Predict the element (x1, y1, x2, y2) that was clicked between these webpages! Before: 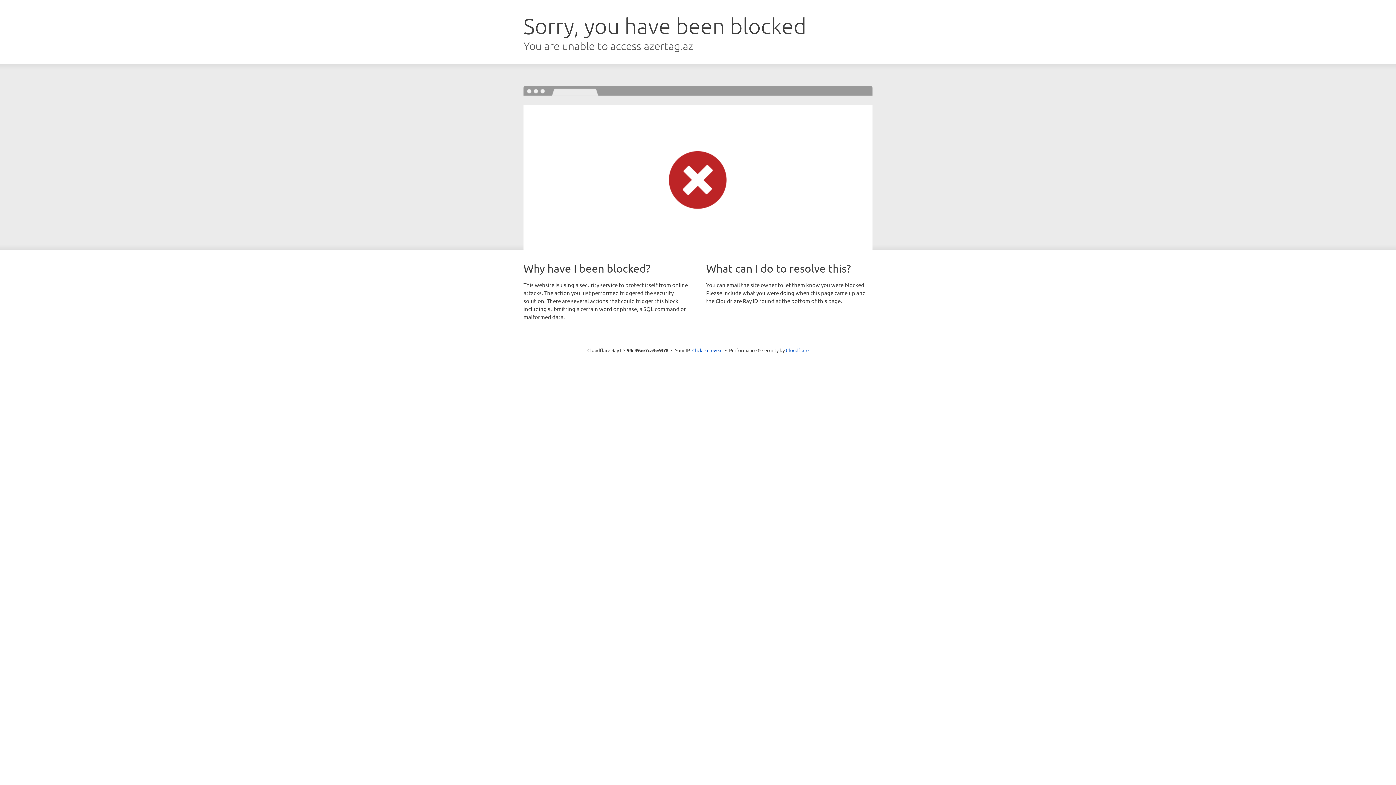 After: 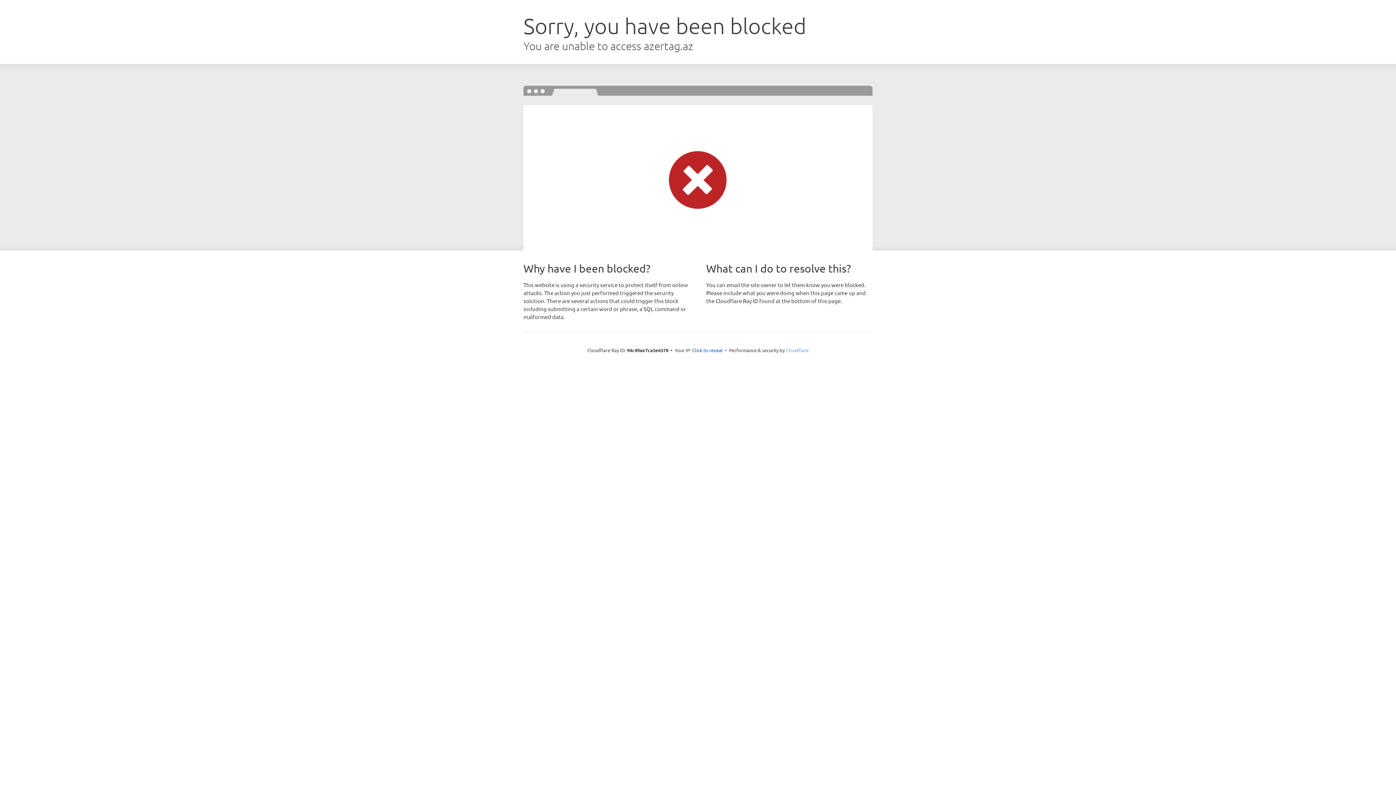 Action: bbox: (786, 347, 808, 353) label: Cloudflare